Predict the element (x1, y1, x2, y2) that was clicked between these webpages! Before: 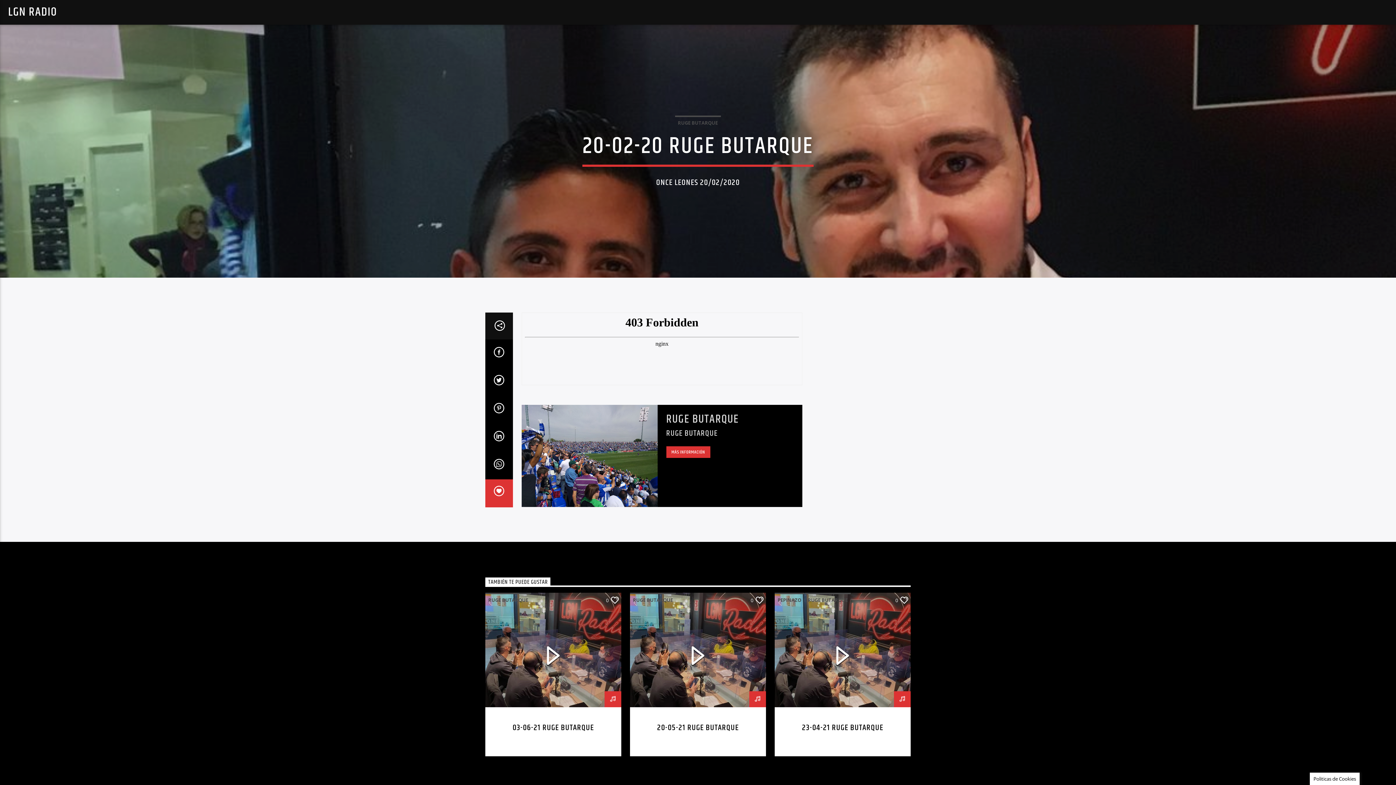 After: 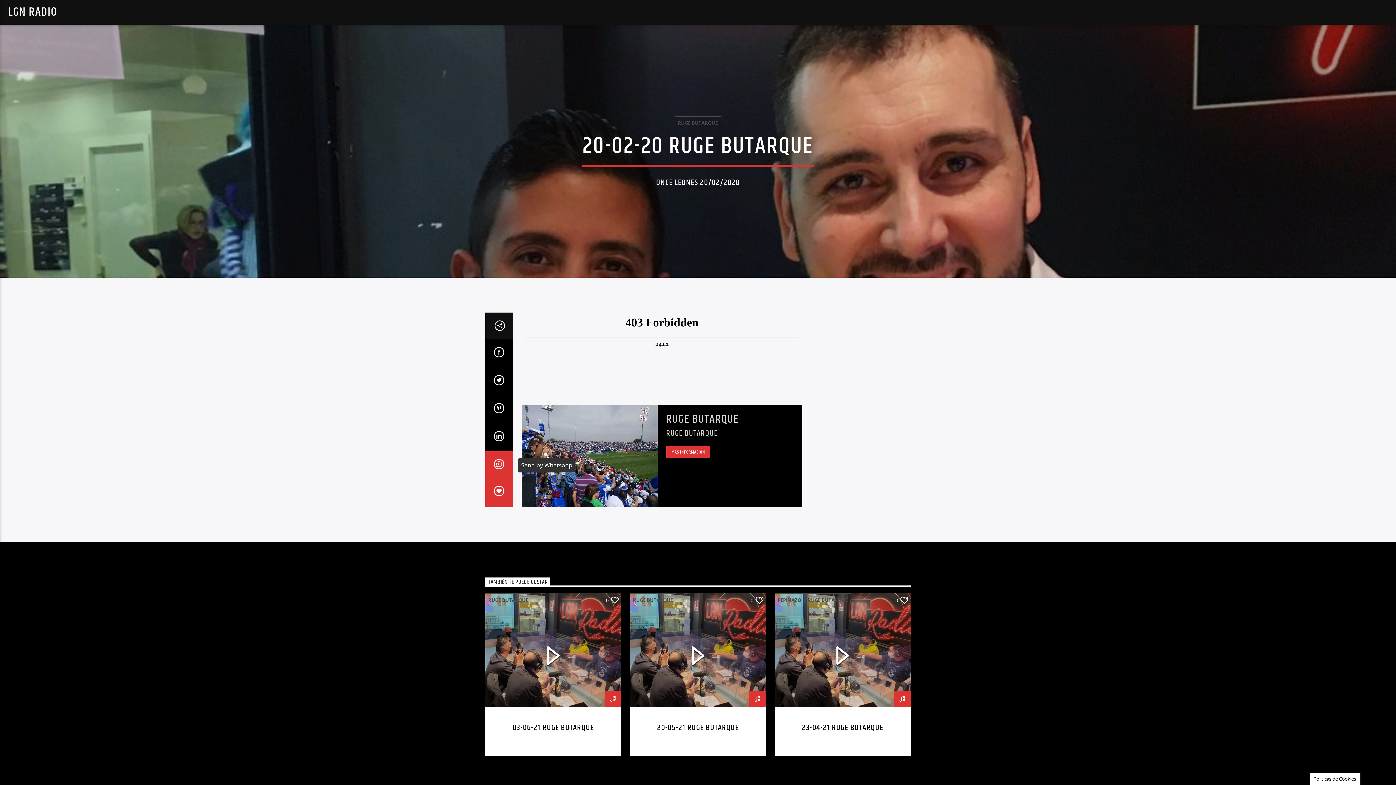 Action: bbox: (485, 451, 512, 479)